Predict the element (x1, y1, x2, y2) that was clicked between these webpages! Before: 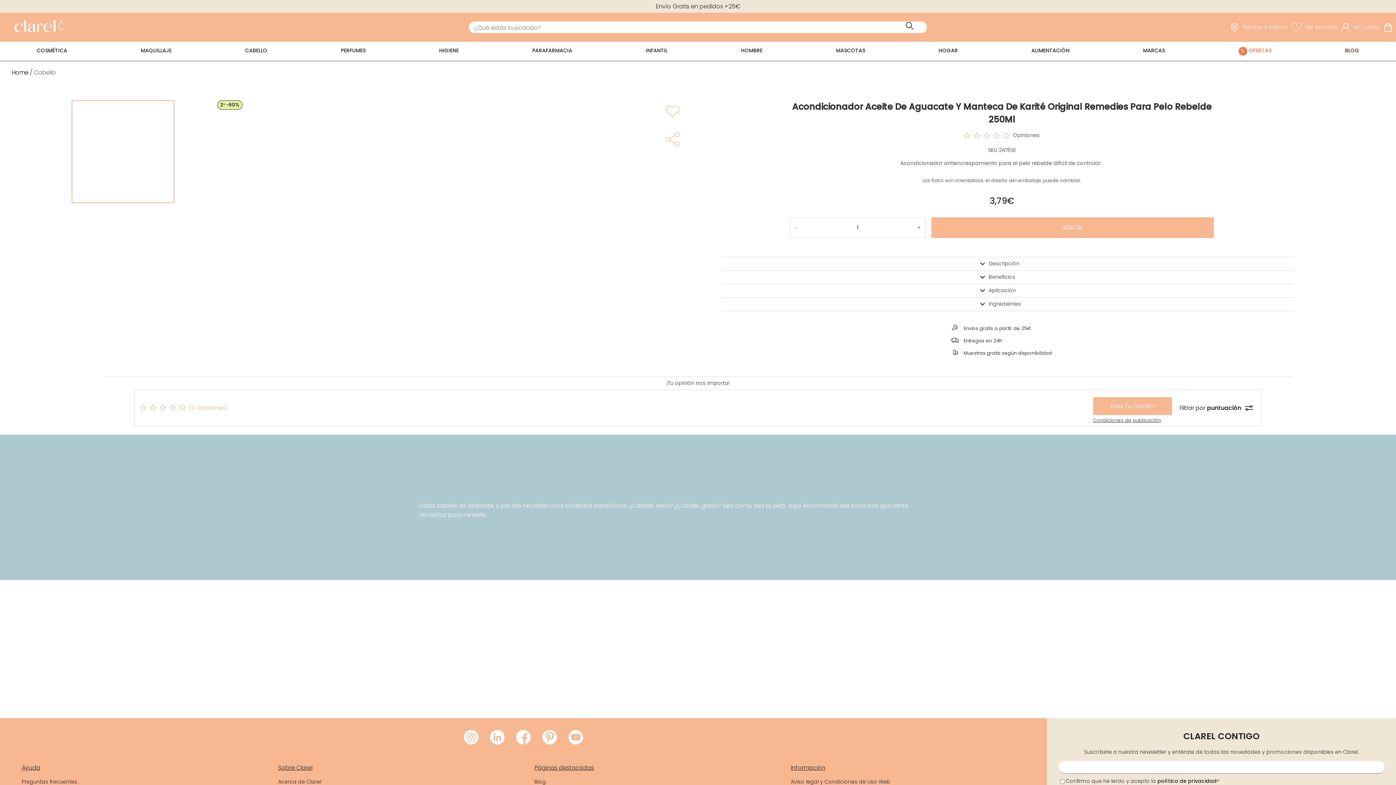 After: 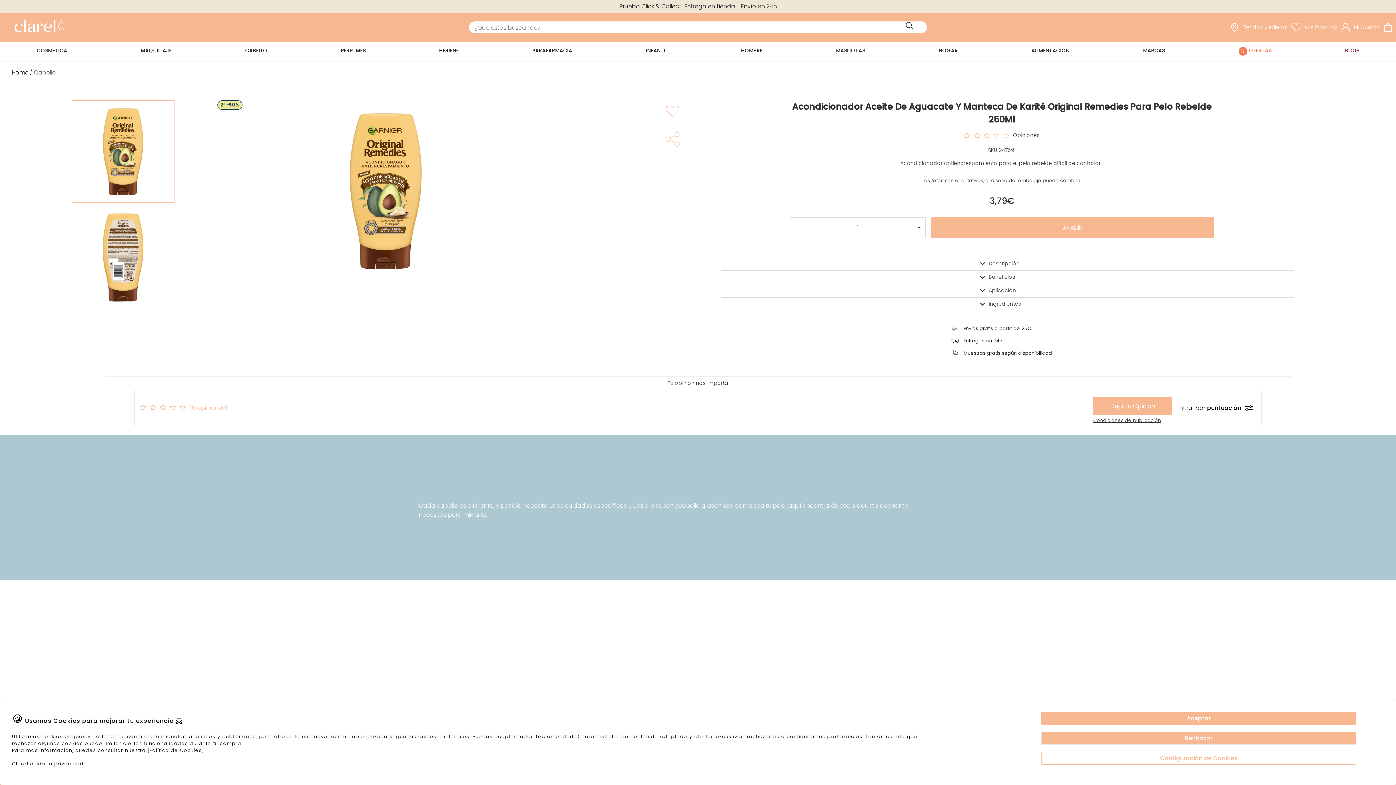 Action: bbox: (912, 217, 925, 238) label: Incrementar cantidad de producto